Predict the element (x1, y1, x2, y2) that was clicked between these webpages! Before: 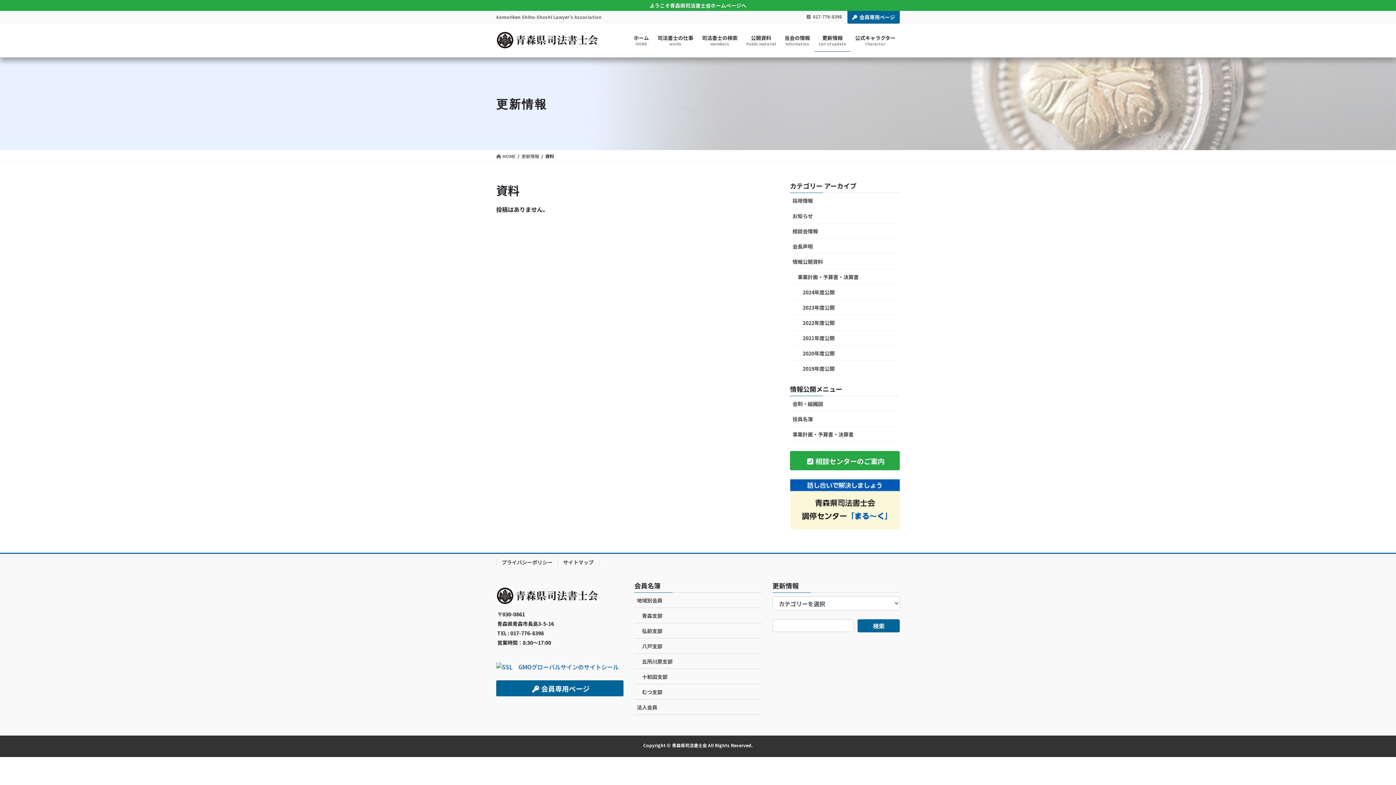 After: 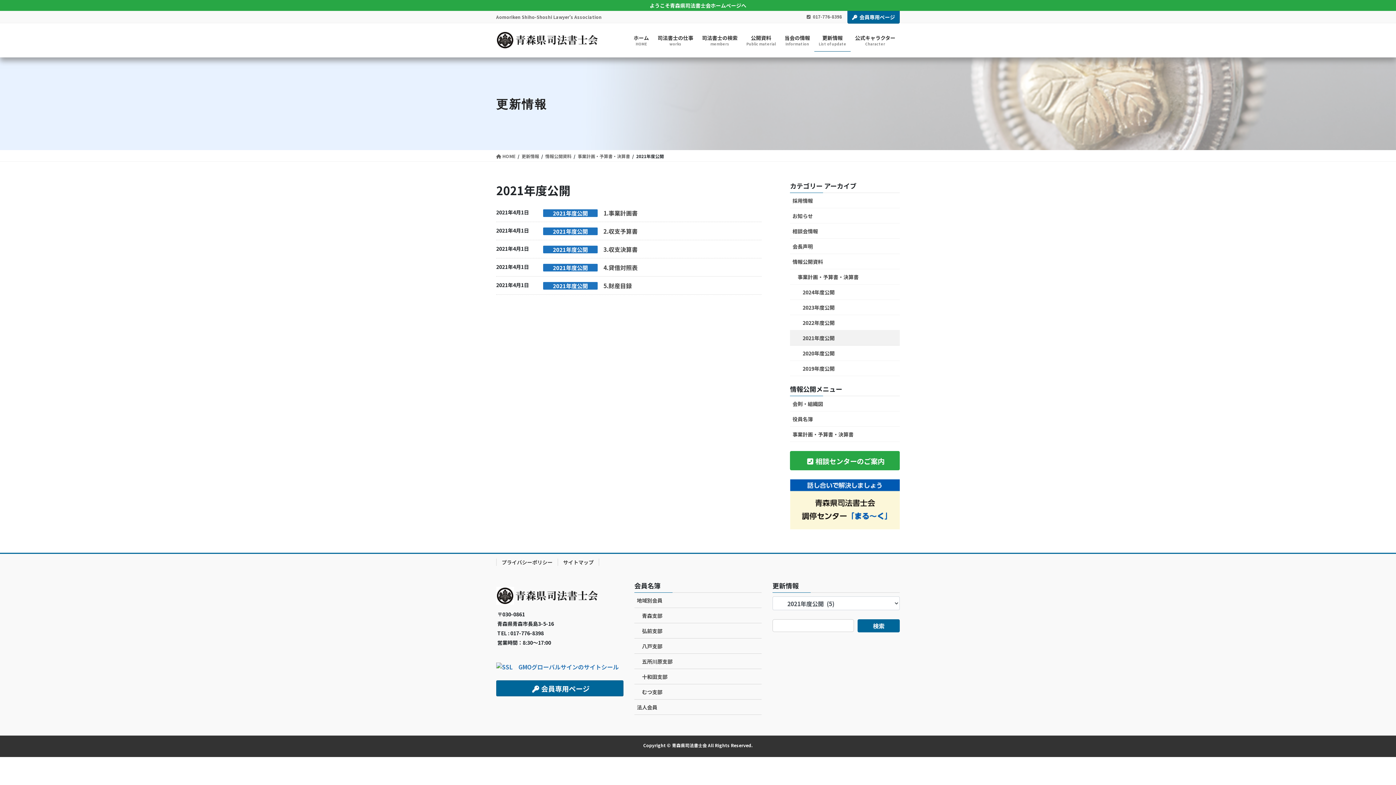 Action: bbox: (790, 330, 900, 345) label: 2021年度公開